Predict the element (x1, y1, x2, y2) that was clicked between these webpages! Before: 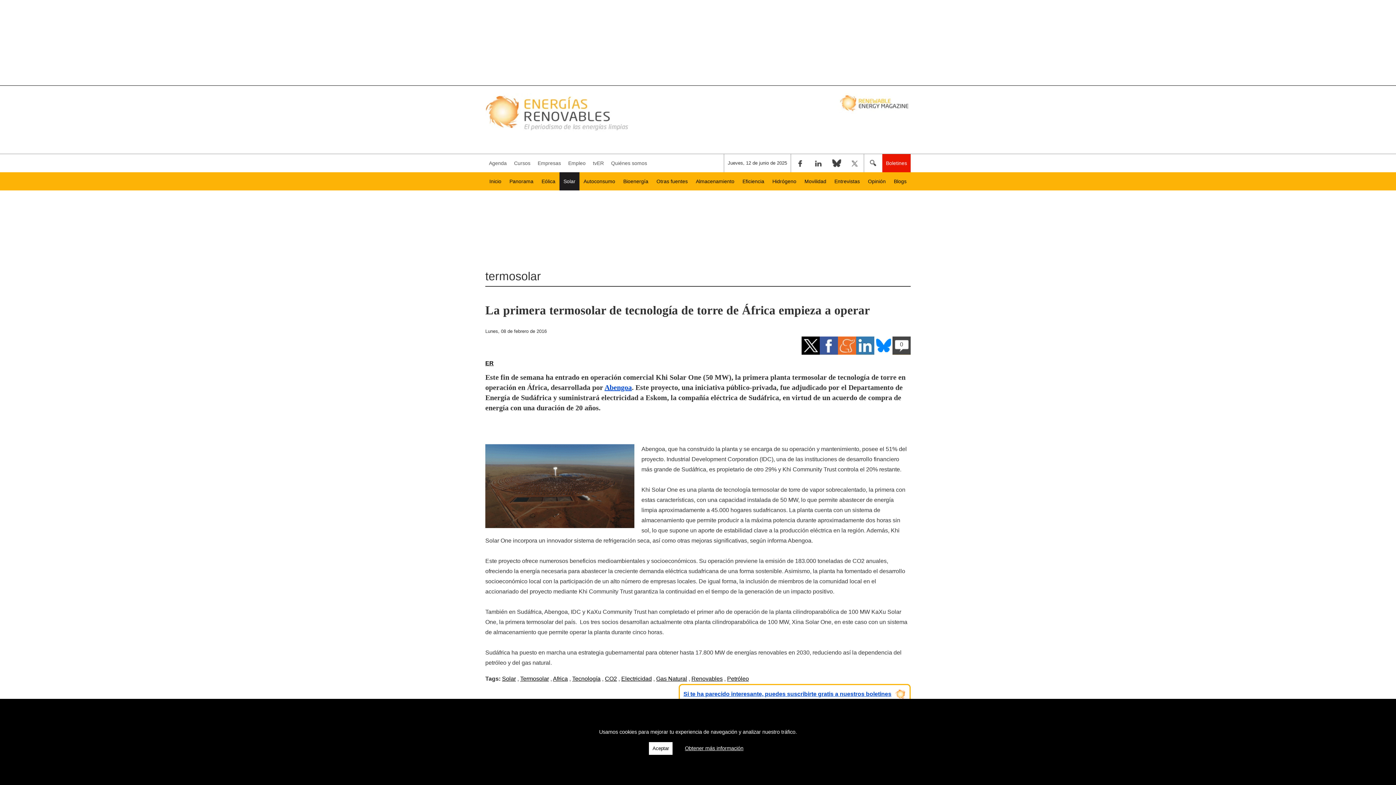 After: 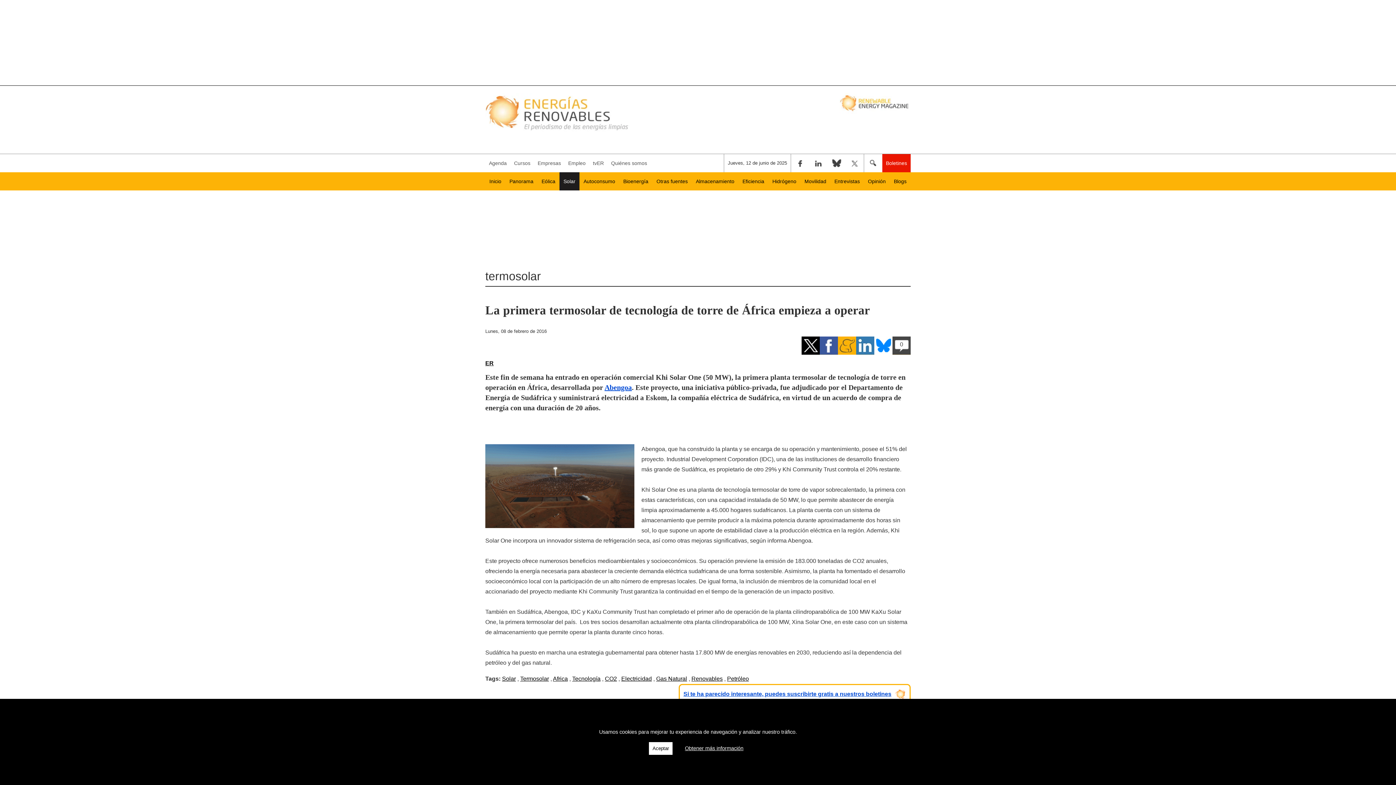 Action: bbox: (838, 336, 856, 354) label: Compartir en meneame